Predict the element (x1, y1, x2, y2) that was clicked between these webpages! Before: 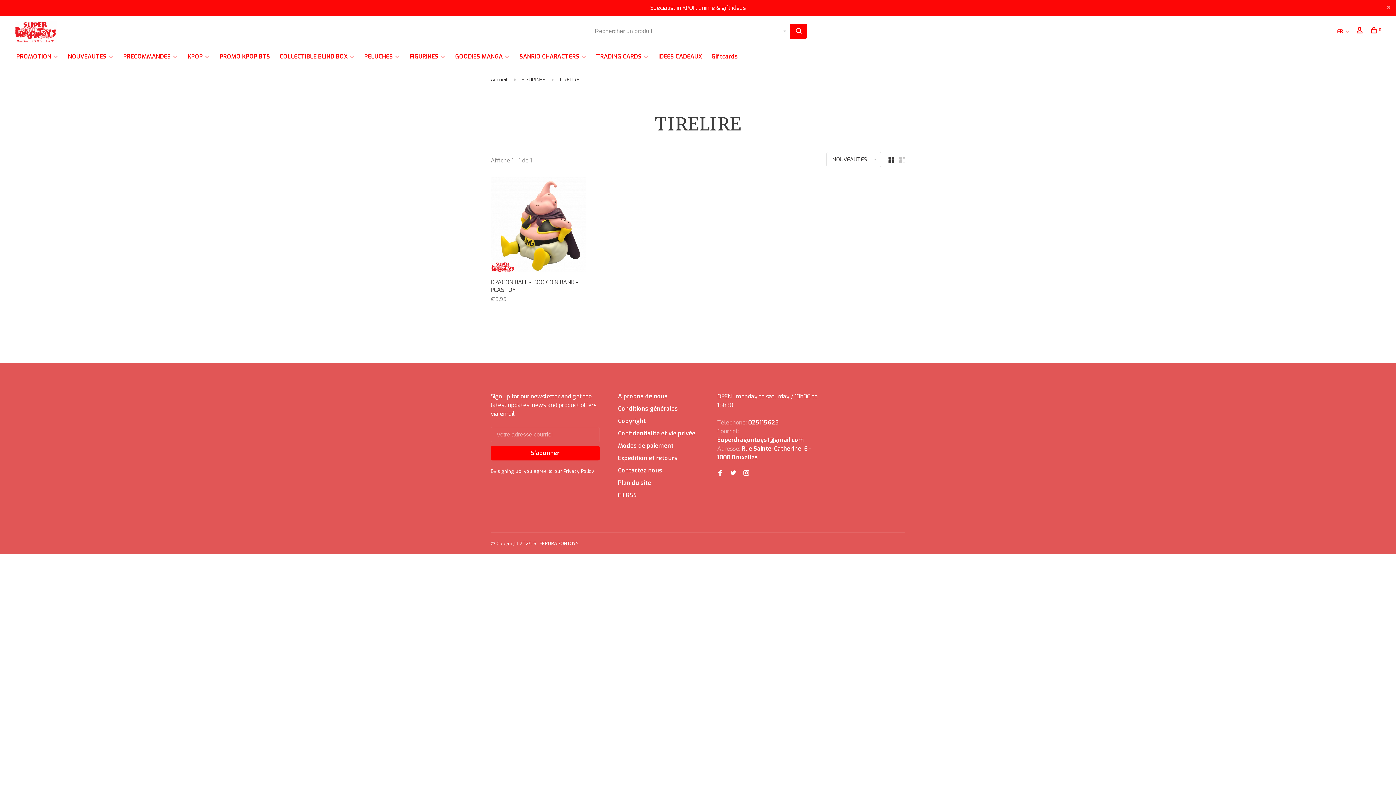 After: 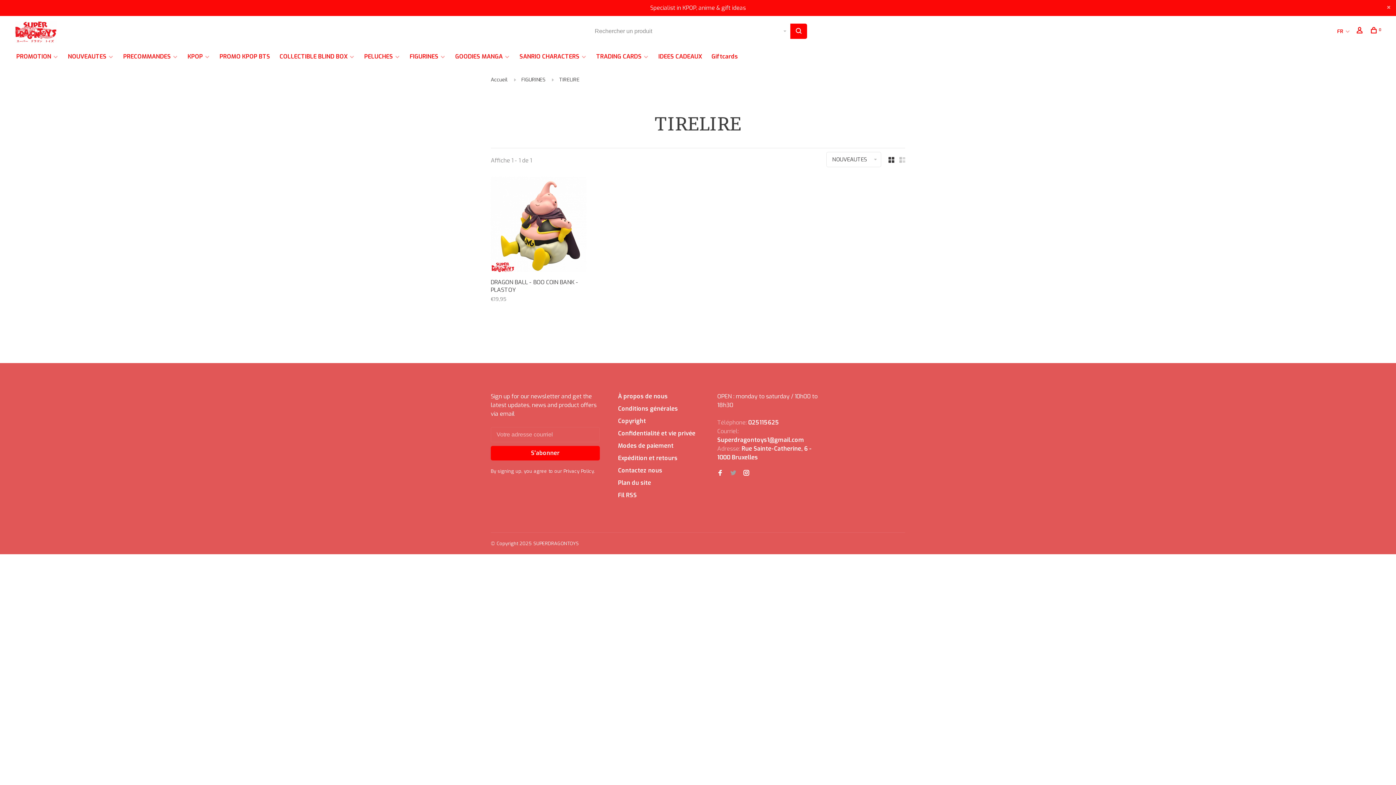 Action: bbox: (730, 469, 736, 477)